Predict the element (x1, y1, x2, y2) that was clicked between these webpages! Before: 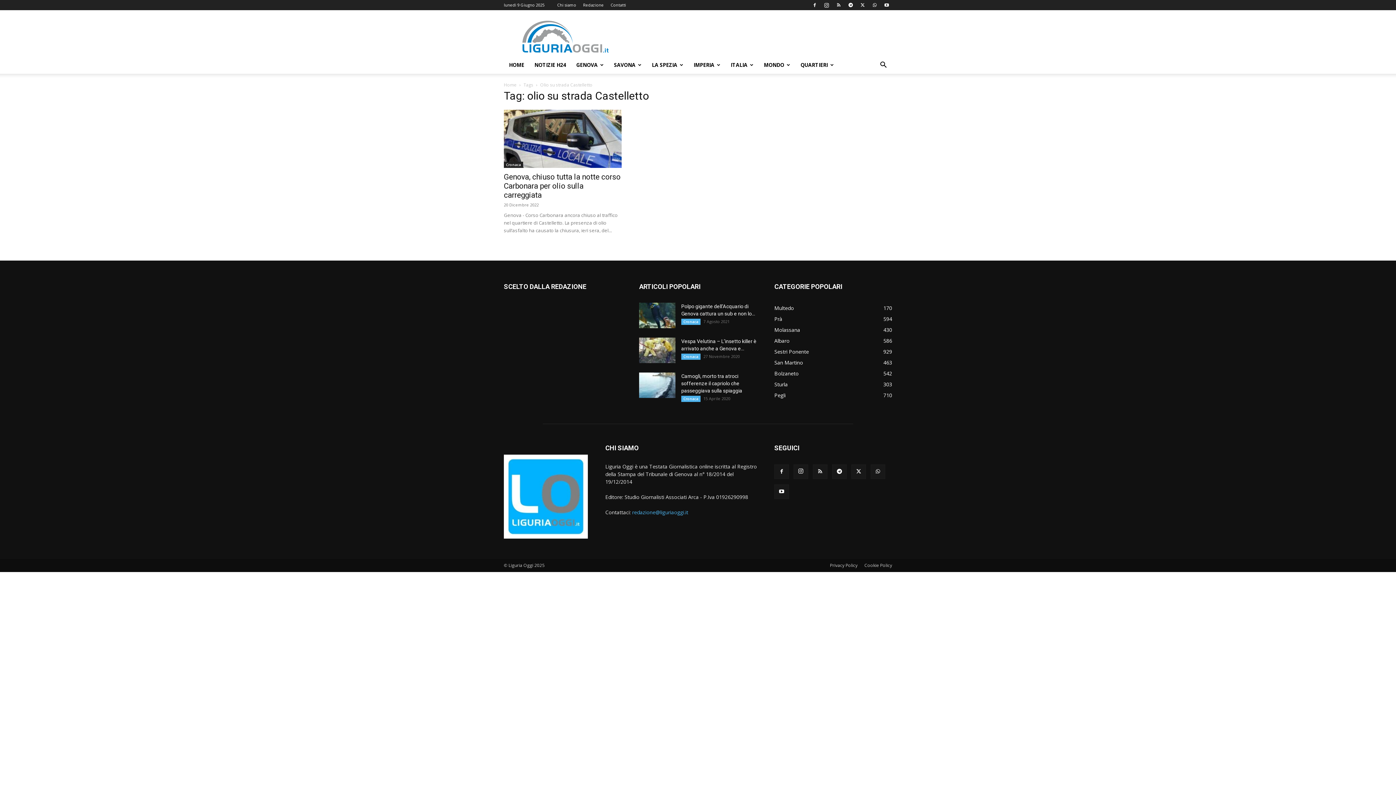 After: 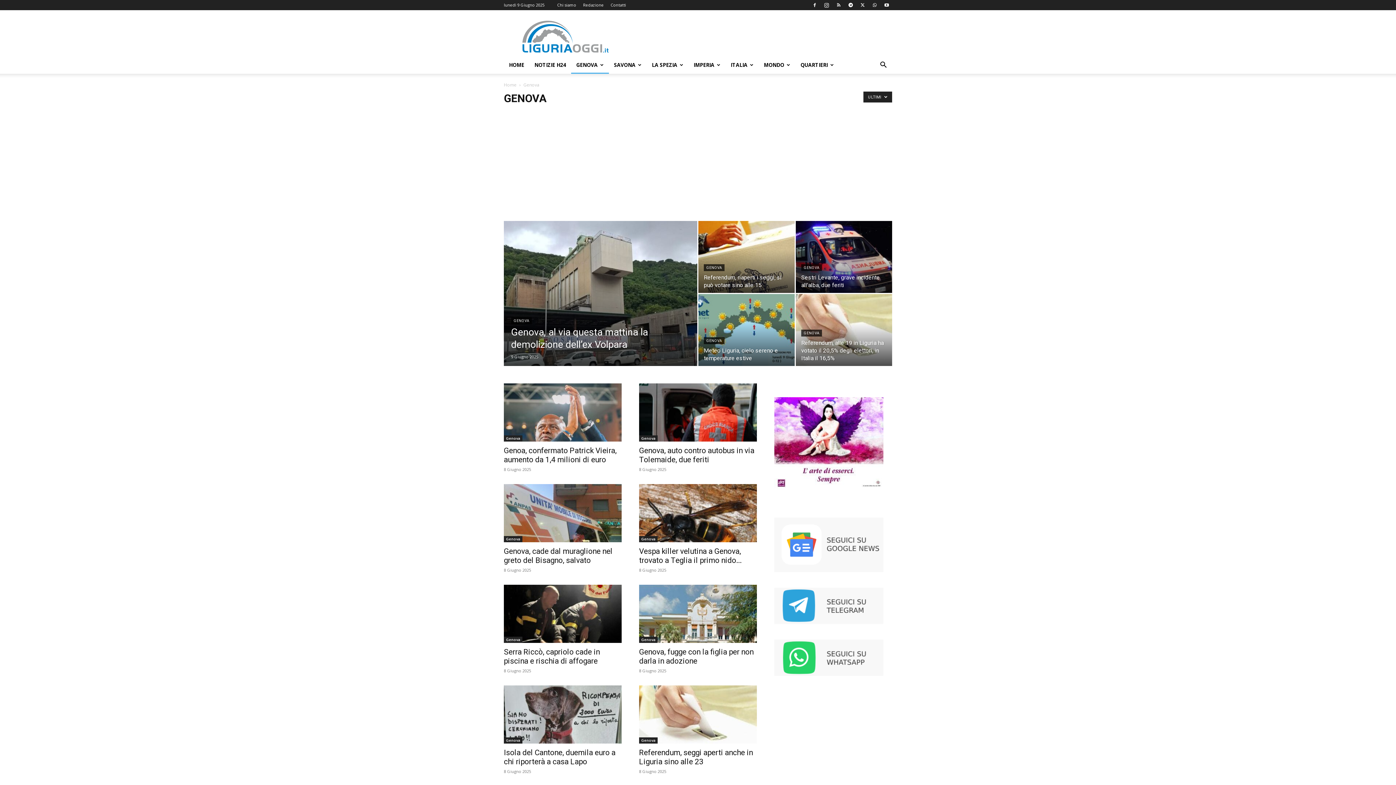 Action: label: GENOVA bbox: (571, 56, 609, 73)